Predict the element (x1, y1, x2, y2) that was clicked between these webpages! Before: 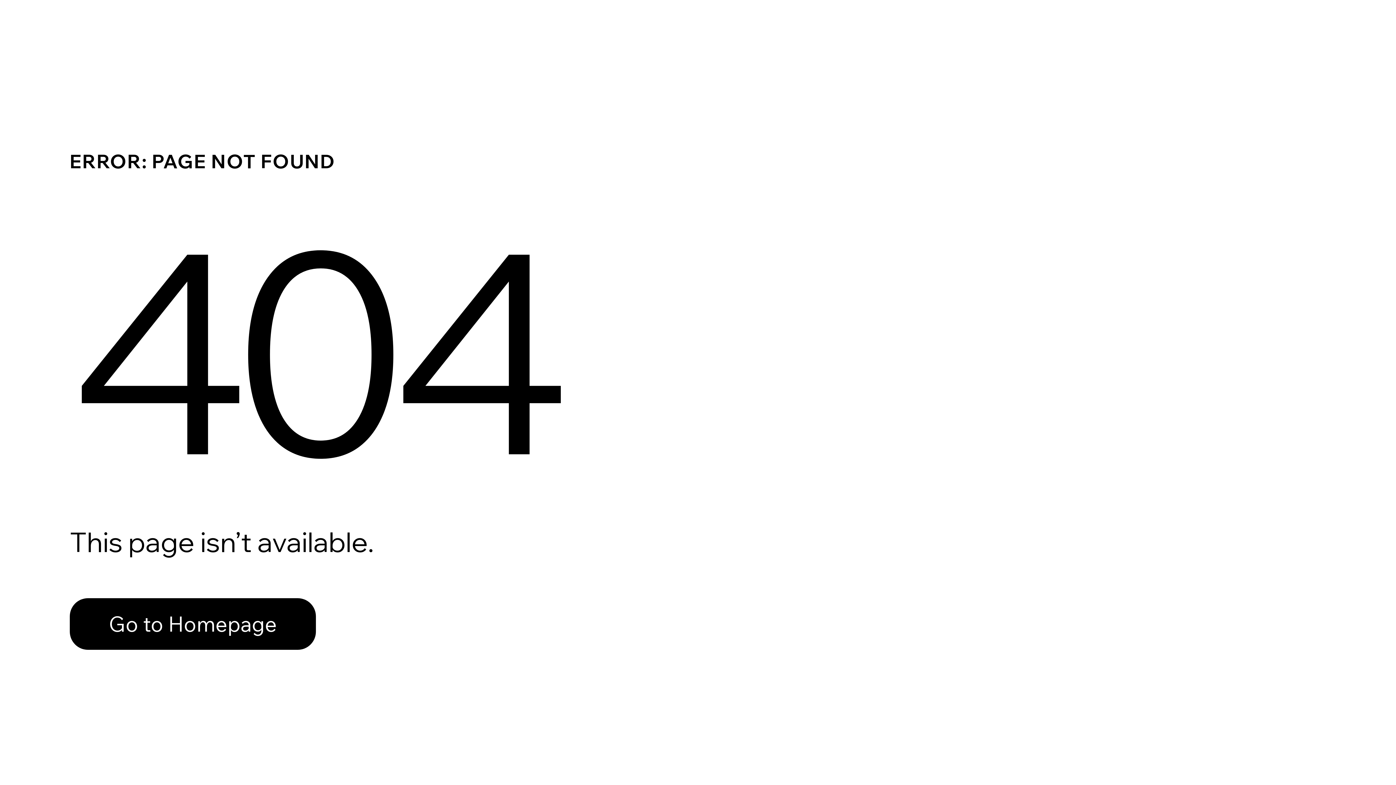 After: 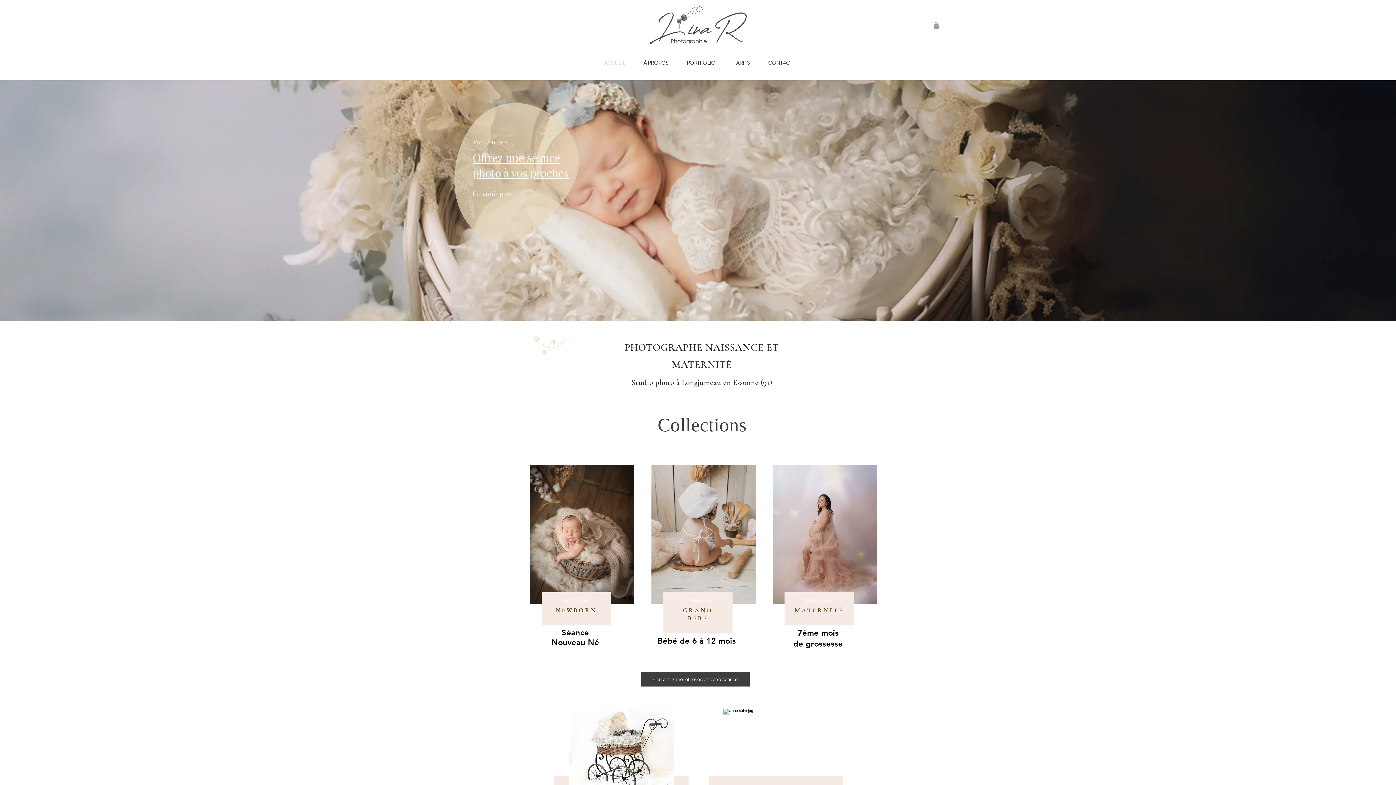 Action: bbox: (69, 582, 768, 659) label: Go to Homepage